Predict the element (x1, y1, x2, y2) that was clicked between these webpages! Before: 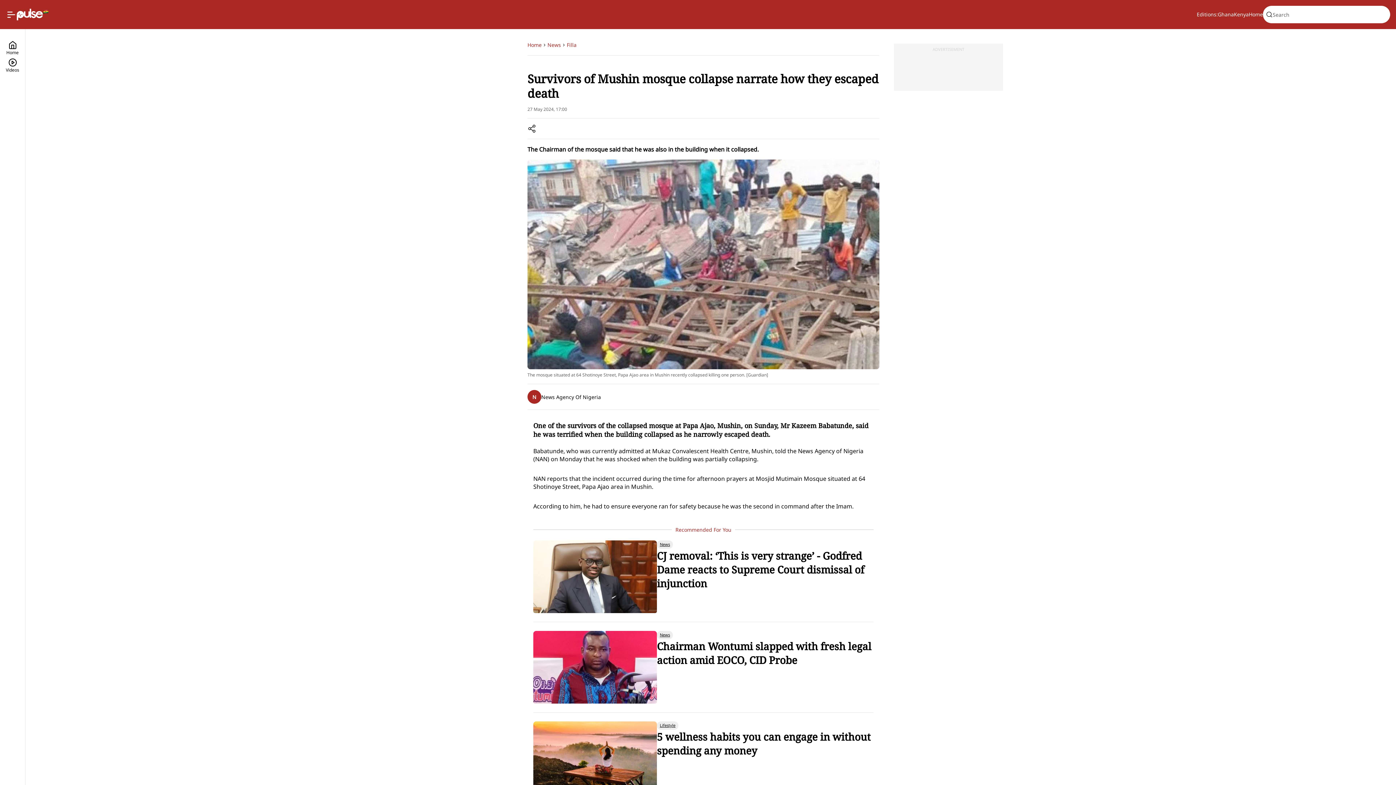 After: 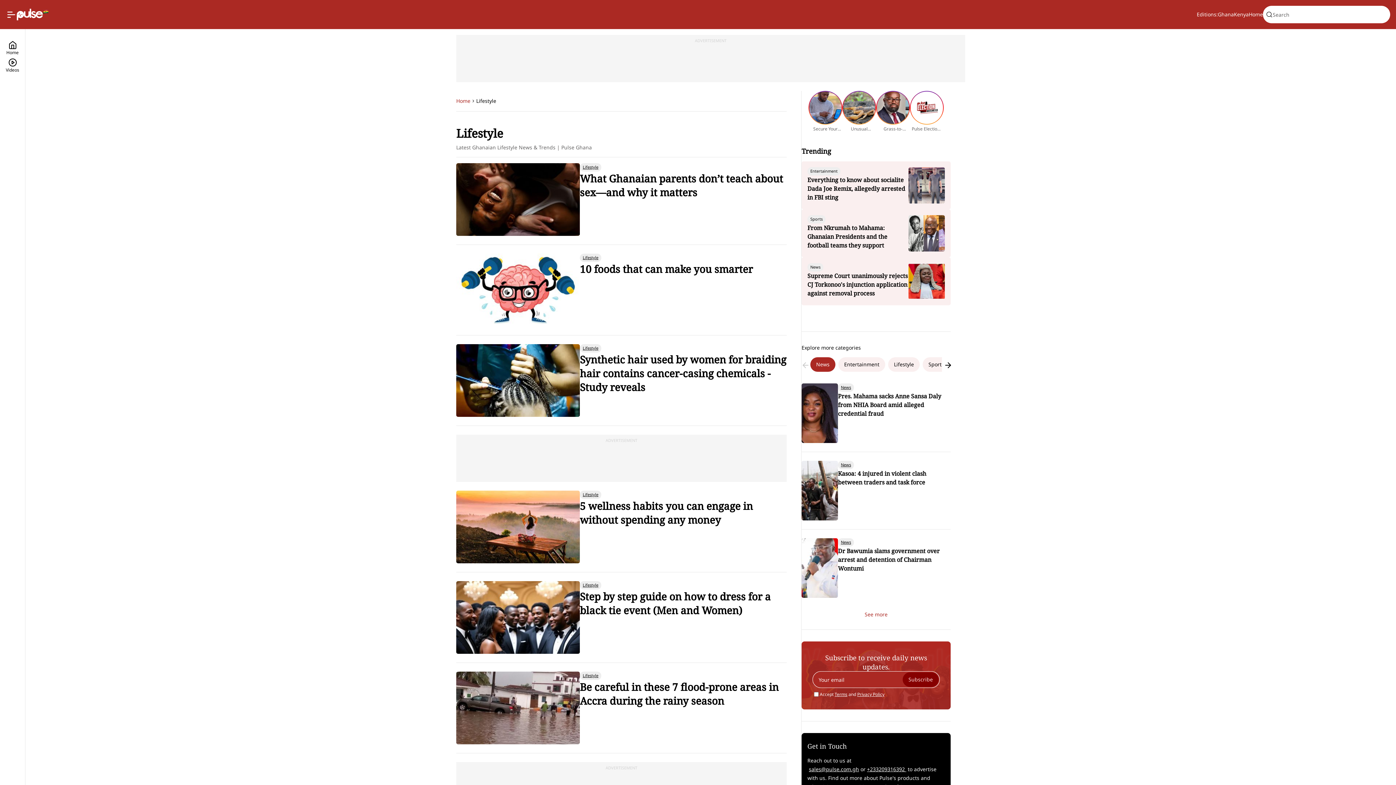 Action: label: Lifestyle bbox: (657, 721, 678, 730)